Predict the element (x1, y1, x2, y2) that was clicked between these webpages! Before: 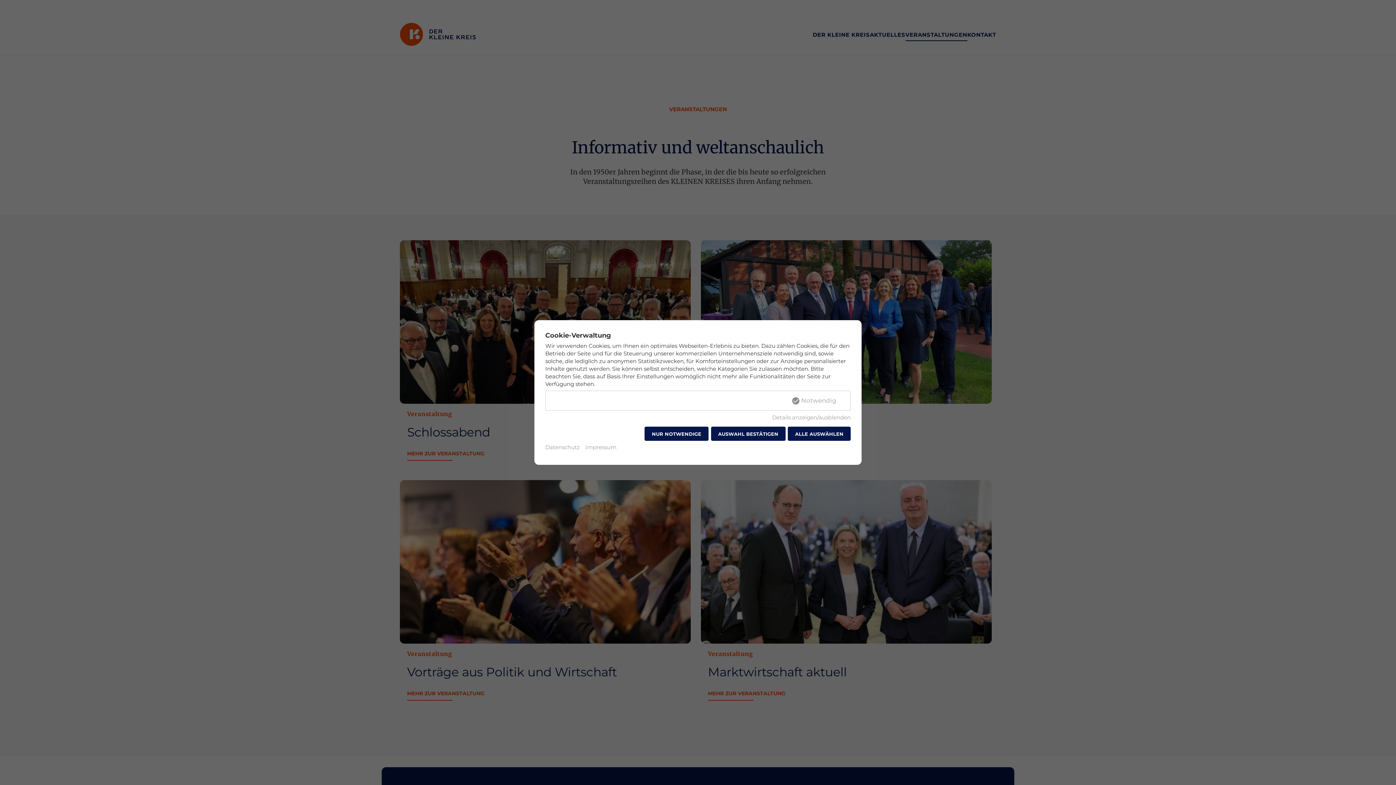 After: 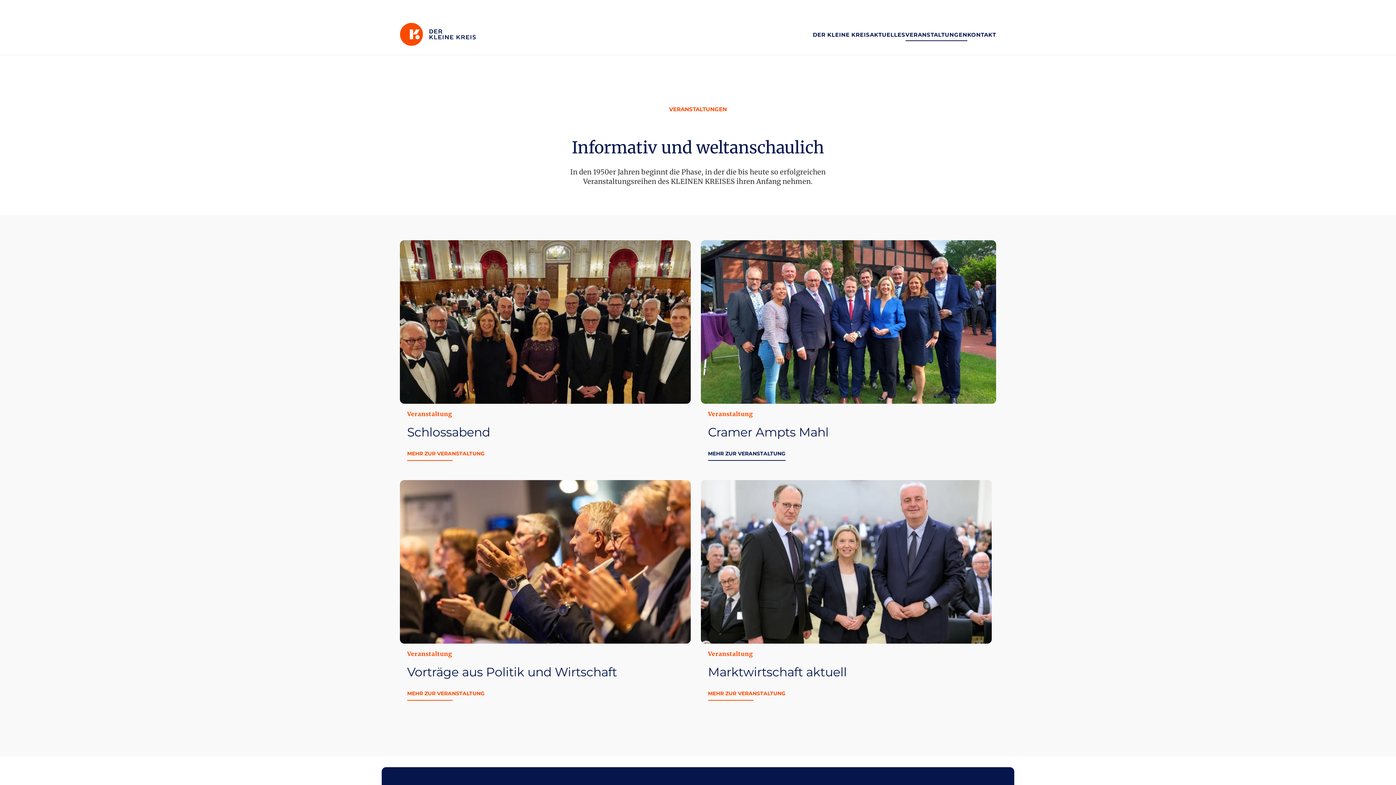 Action: bbox: (788, 427, 850, 441) label: ALLE AUSWÄHLEN